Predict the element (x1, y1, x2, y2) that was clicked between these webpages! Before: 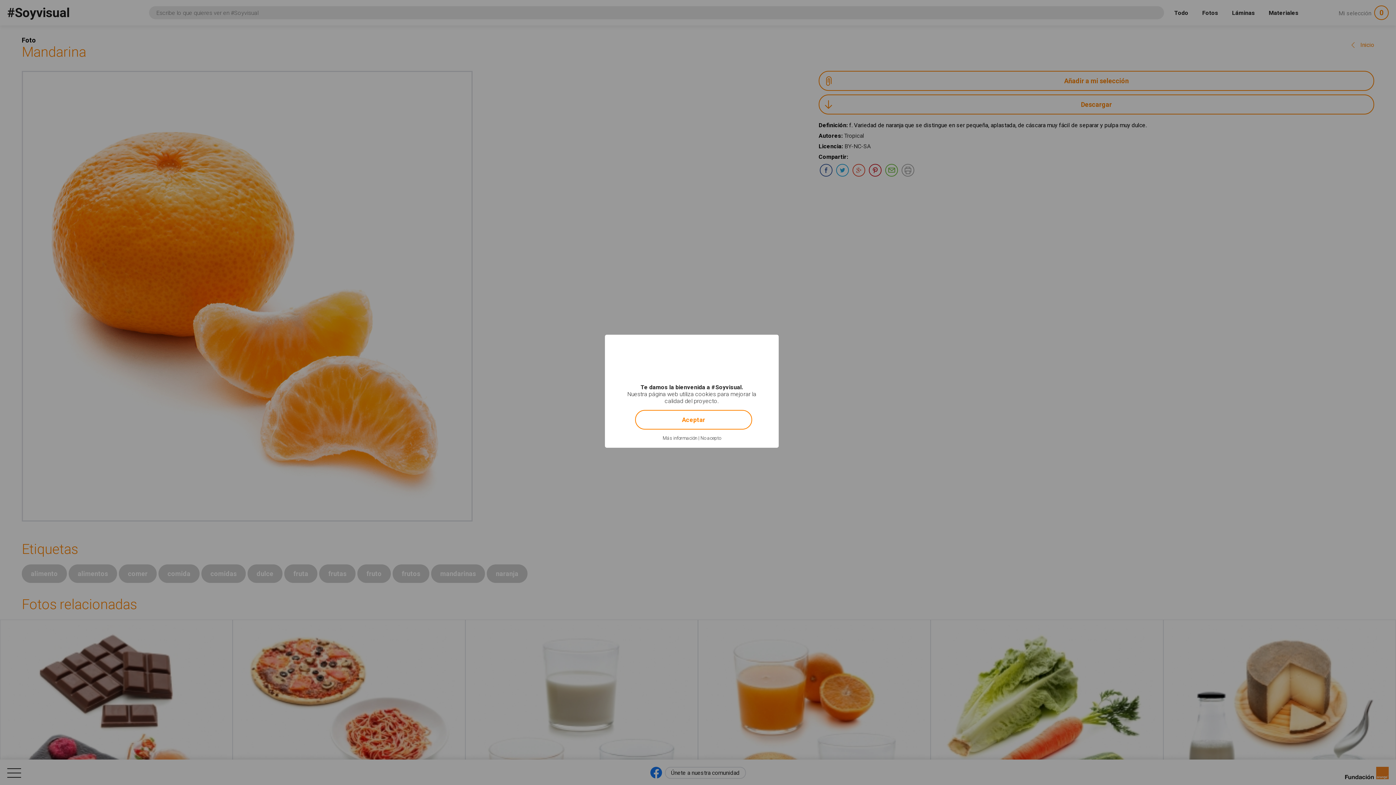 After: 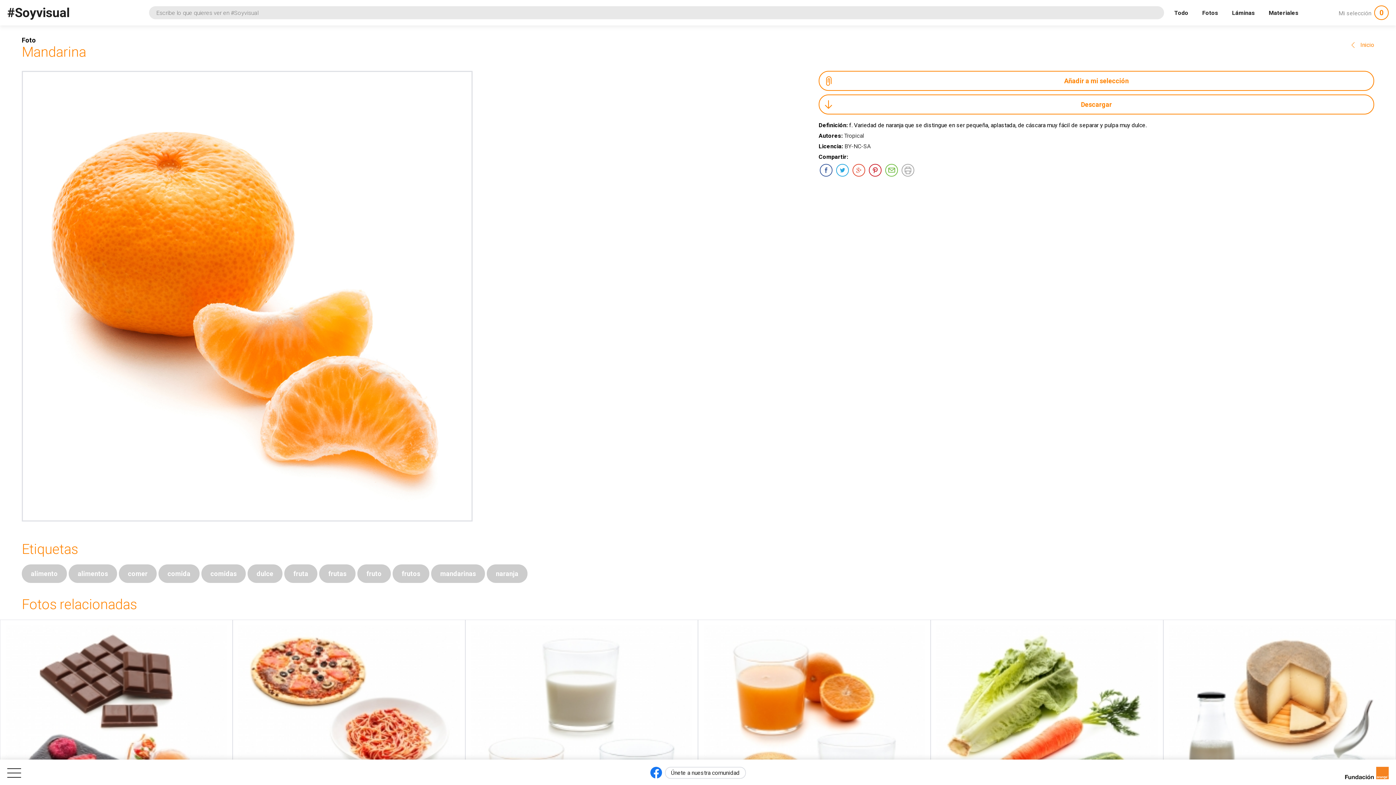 Action: label: No acepto bbox: (700, 435, 721, 441)